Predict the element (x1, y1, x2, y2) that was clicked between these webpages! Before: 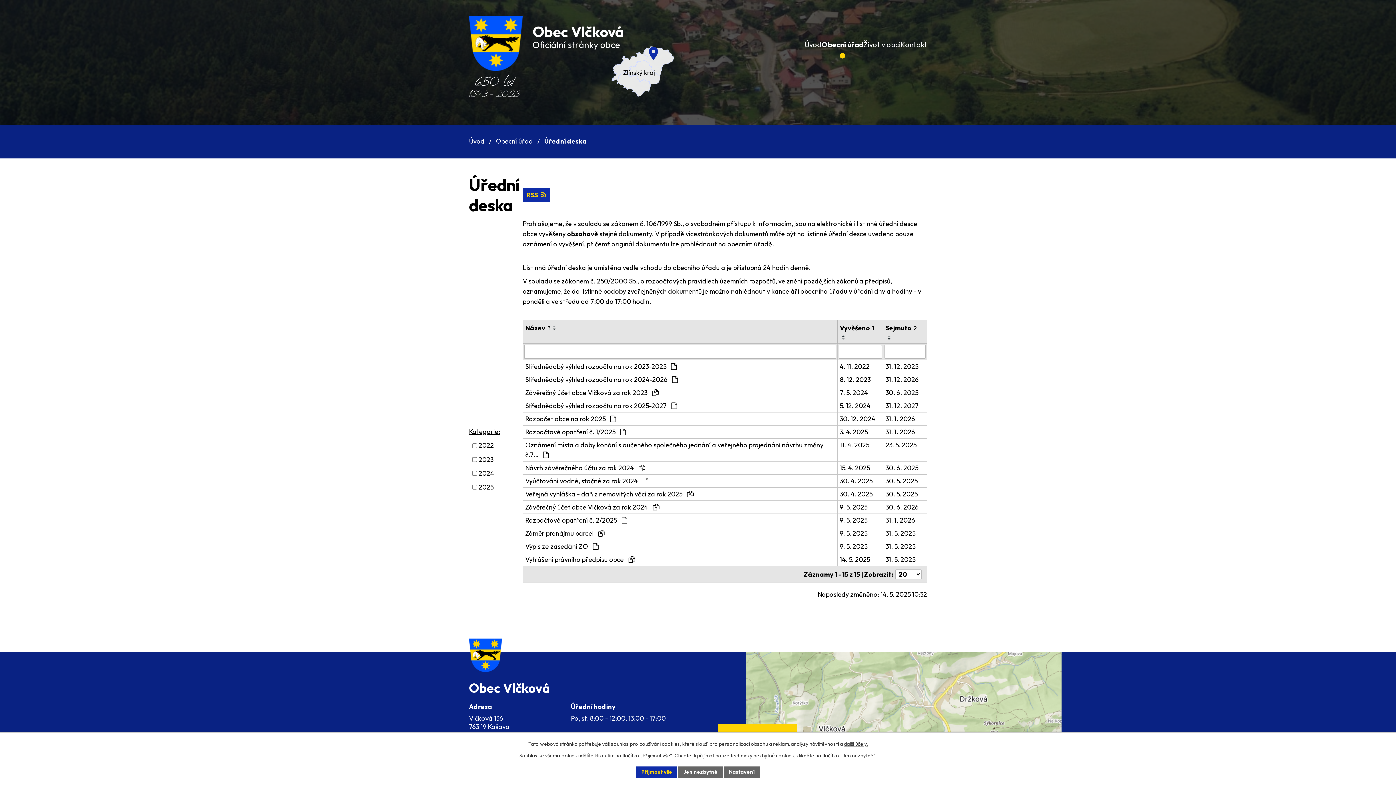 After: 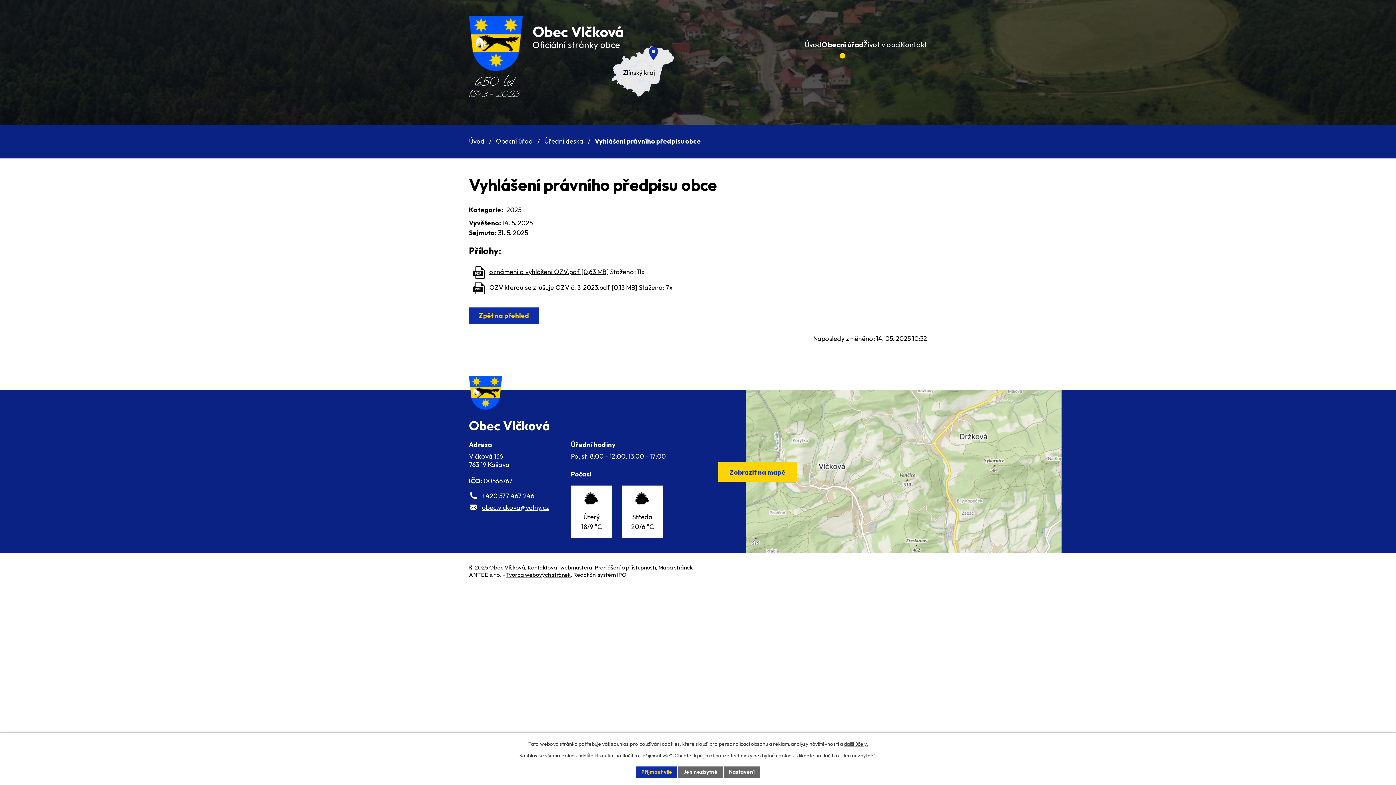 Action: label: Vyhlášení právního předpisu obce  bbox: (525, 554, 835, 564)